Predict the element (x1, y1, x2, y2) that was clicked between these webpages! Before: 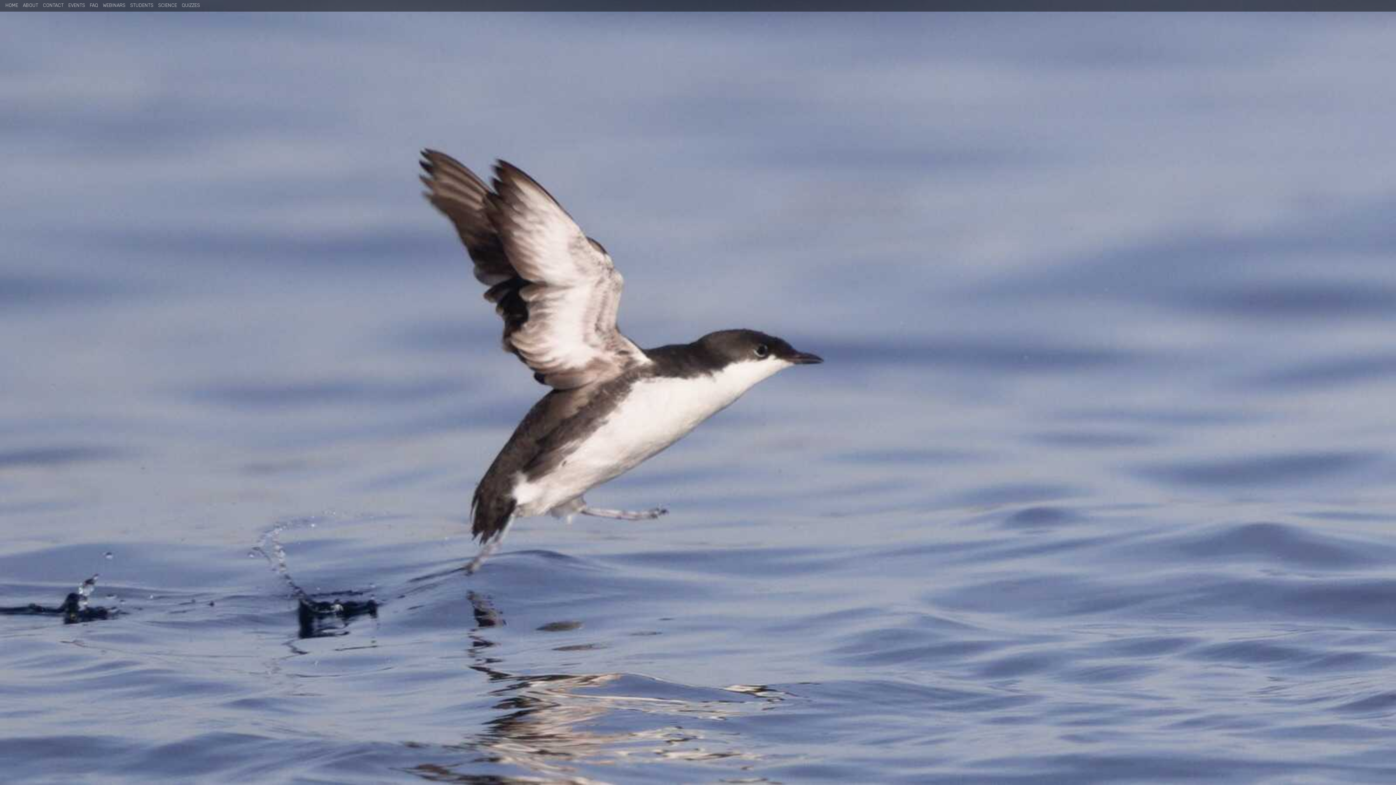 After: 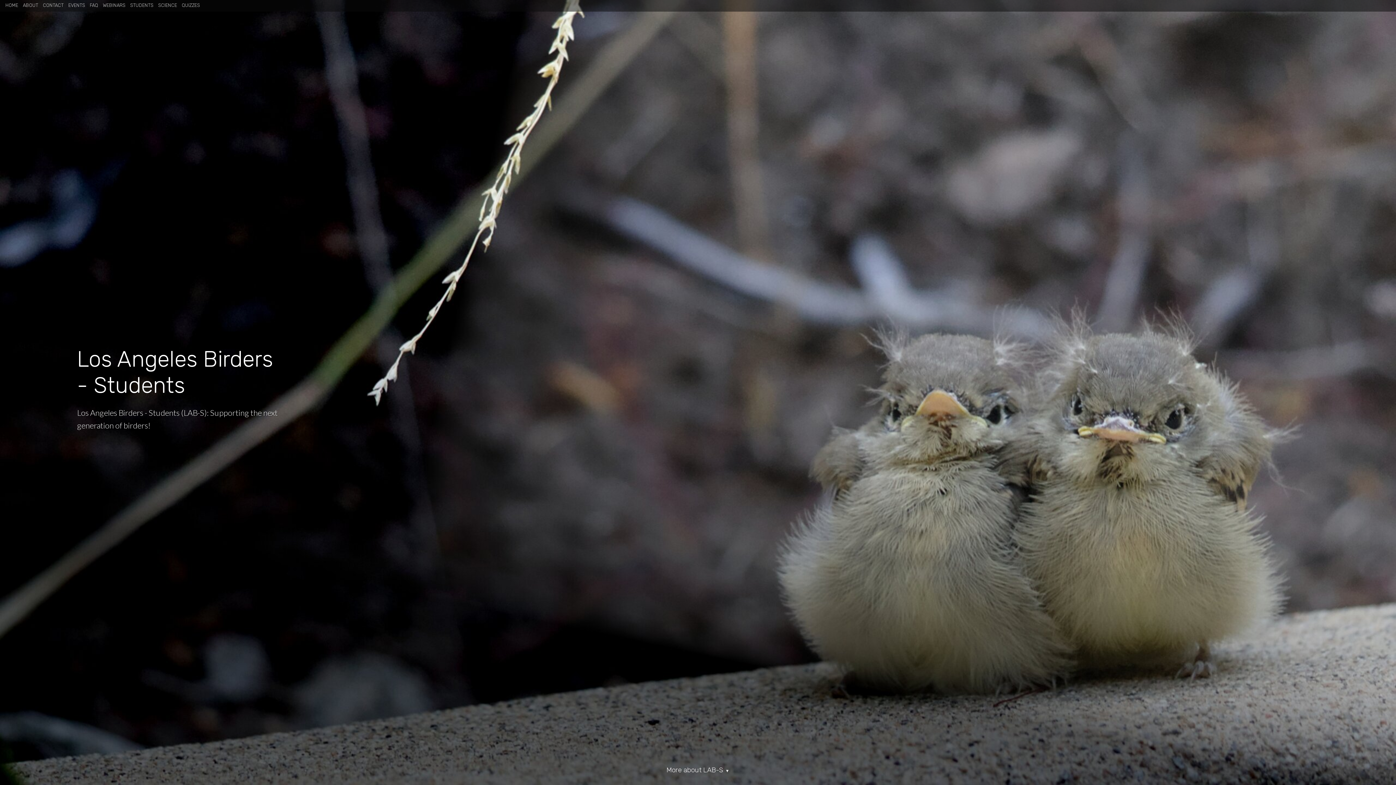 Action: bbox: (129, 2, 154, 8) label: STUDENTS